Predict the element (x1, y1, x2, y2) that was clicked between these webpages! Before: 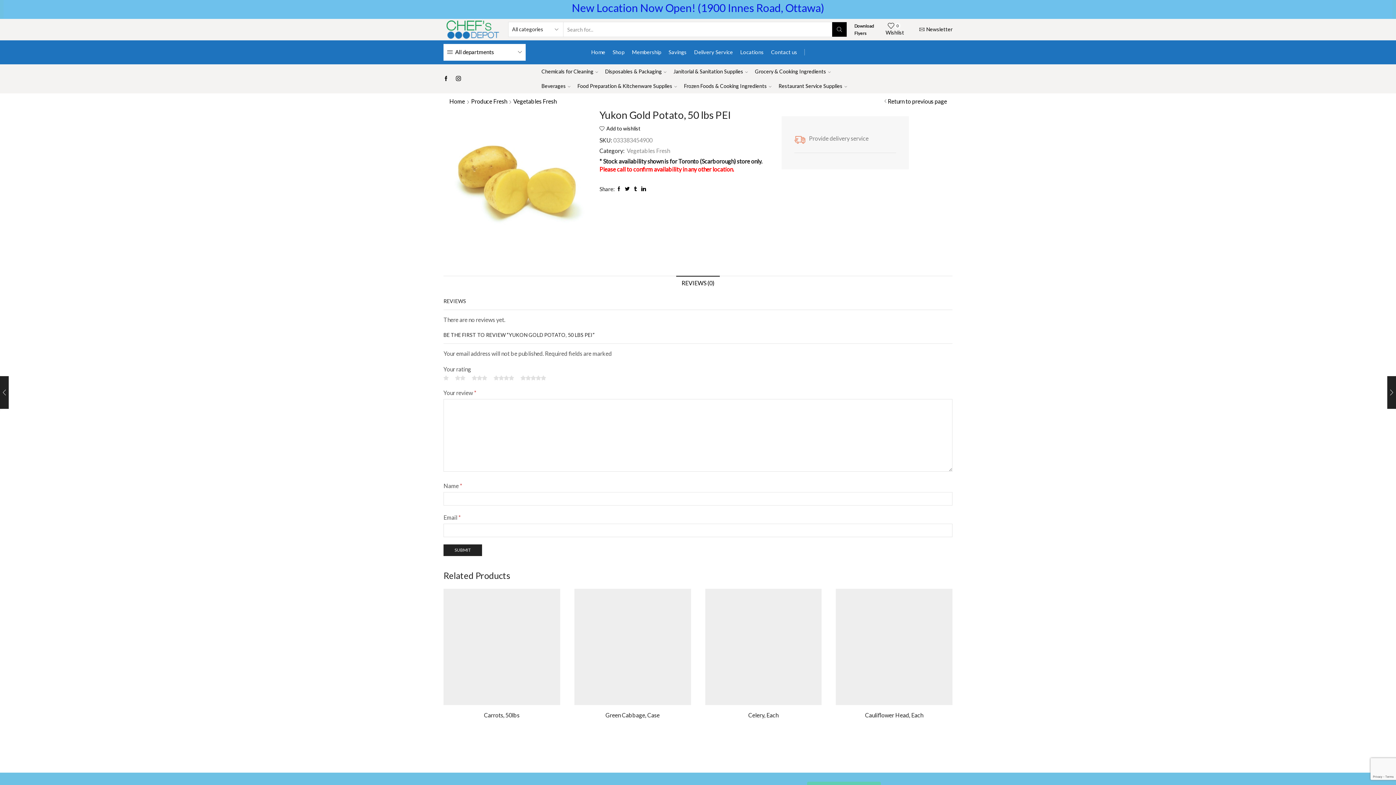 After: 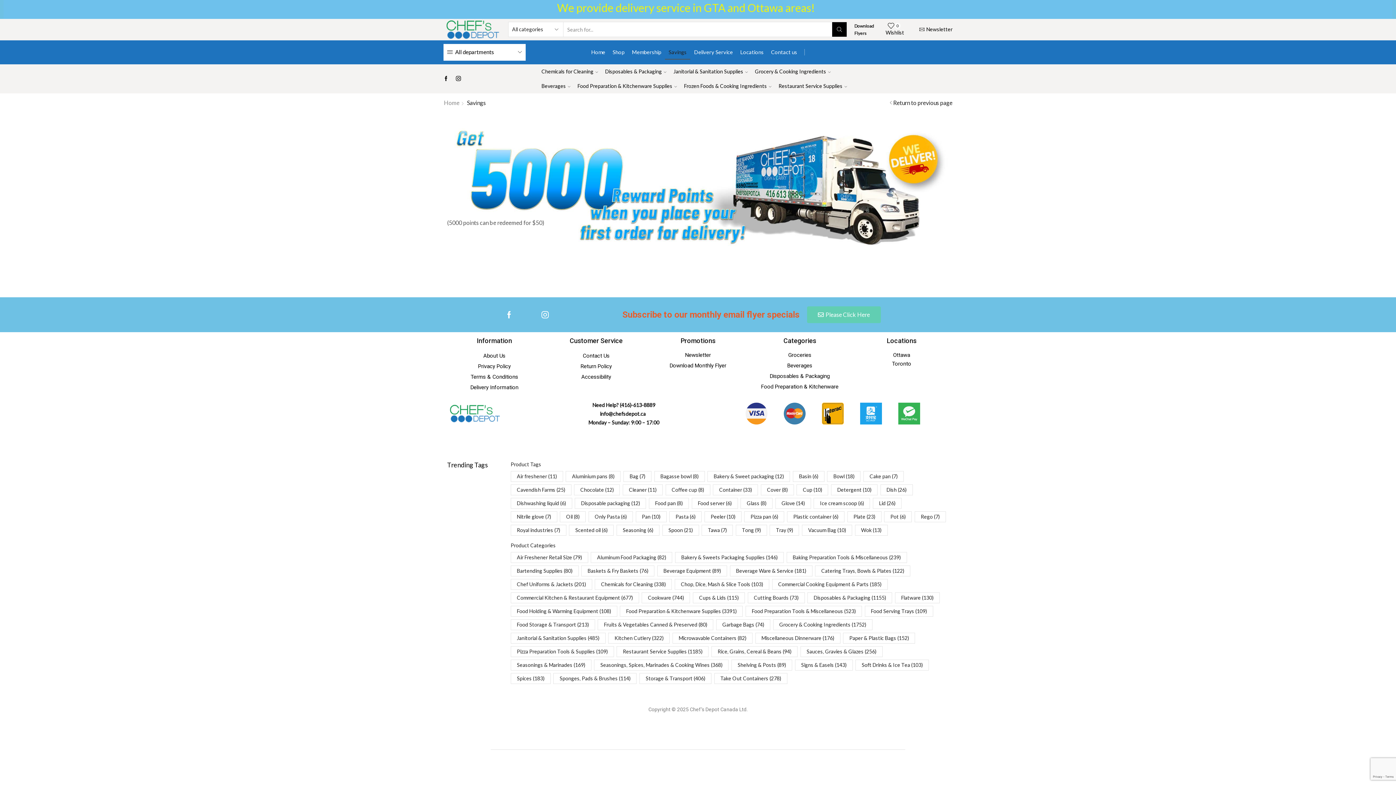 Action: label: Savings bbox: (665, 44, 690, 59)